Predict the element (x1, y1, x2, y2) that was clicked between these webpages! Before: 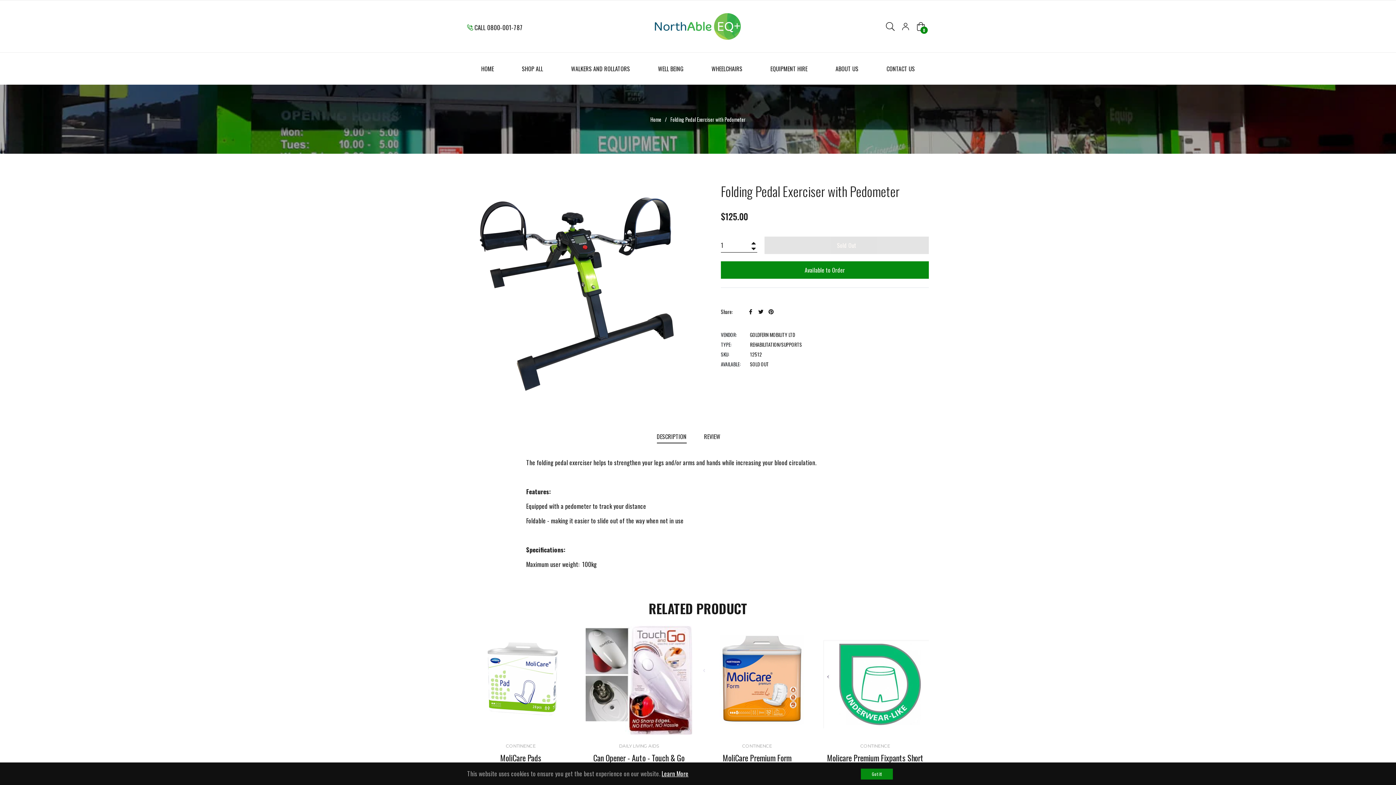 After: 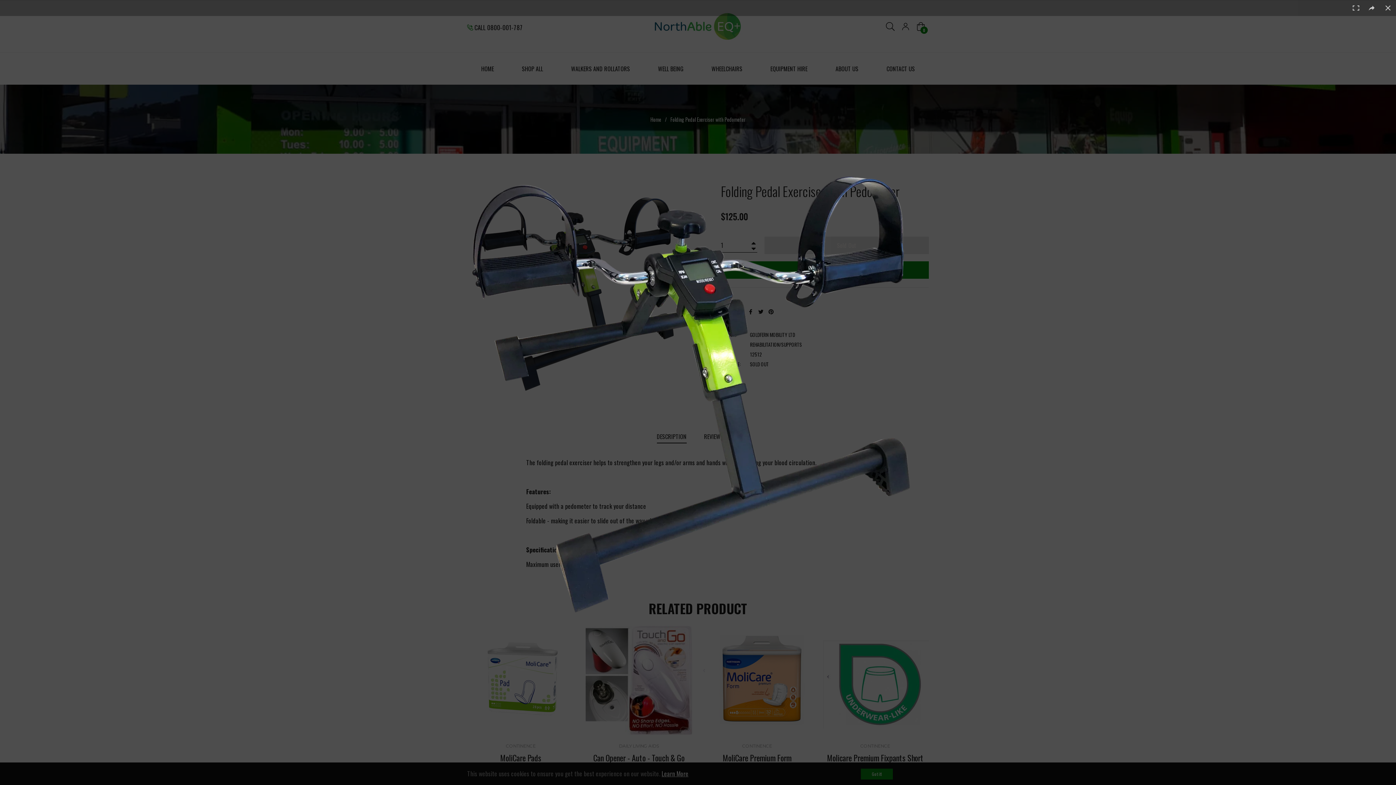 Action: bbox: (467, 183, 692, 403)